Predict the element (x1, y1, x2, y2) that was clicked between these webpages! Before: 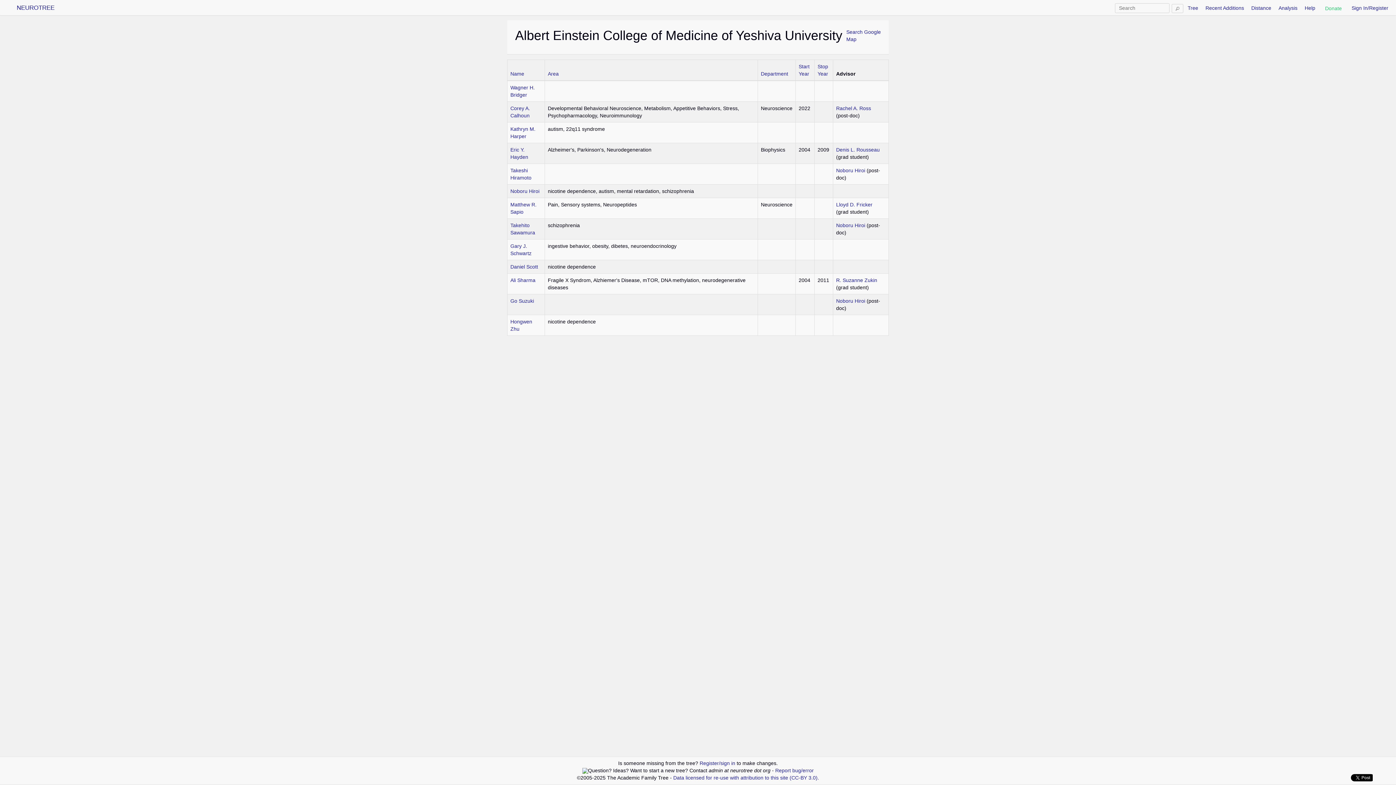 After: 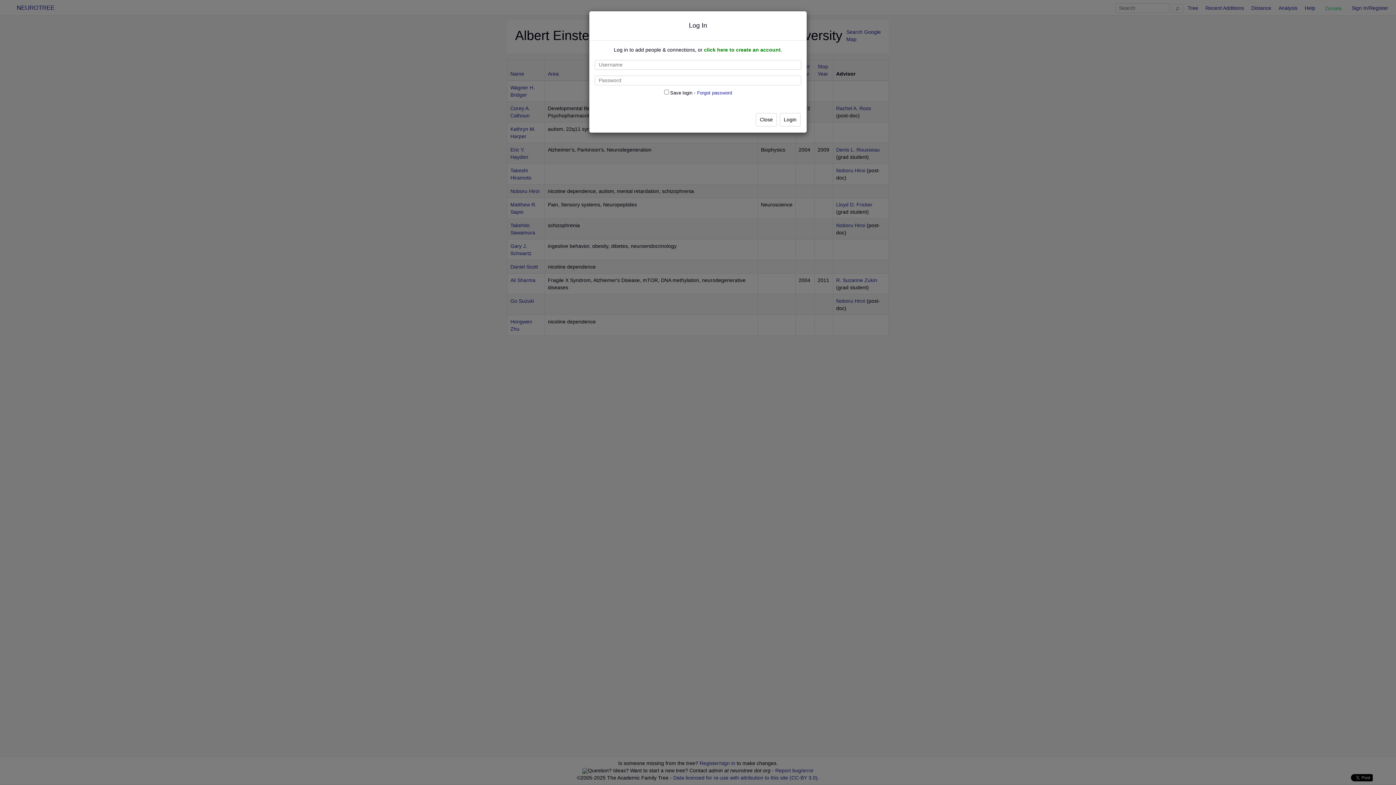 Action: label: Sign In/Register bbox: (1352, 5, 1388, 10)